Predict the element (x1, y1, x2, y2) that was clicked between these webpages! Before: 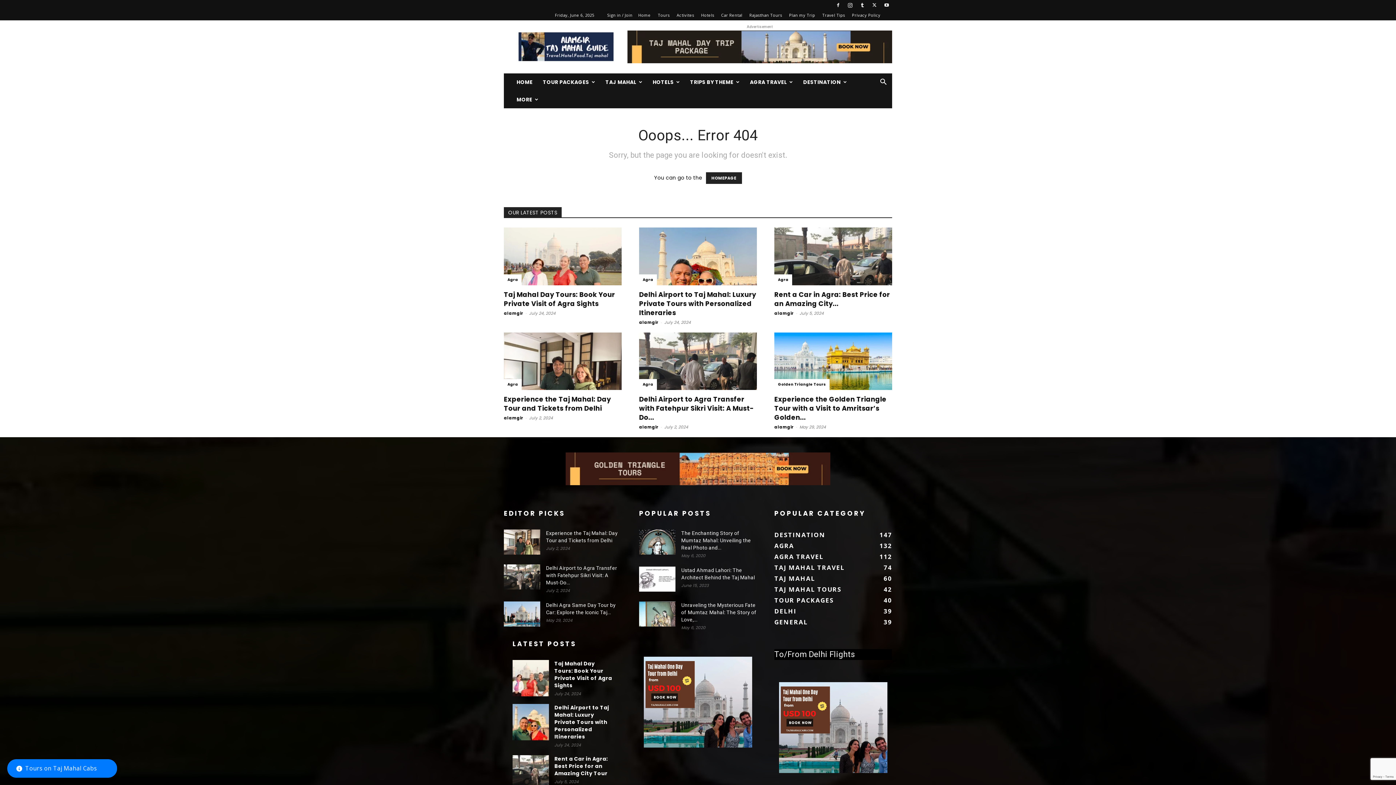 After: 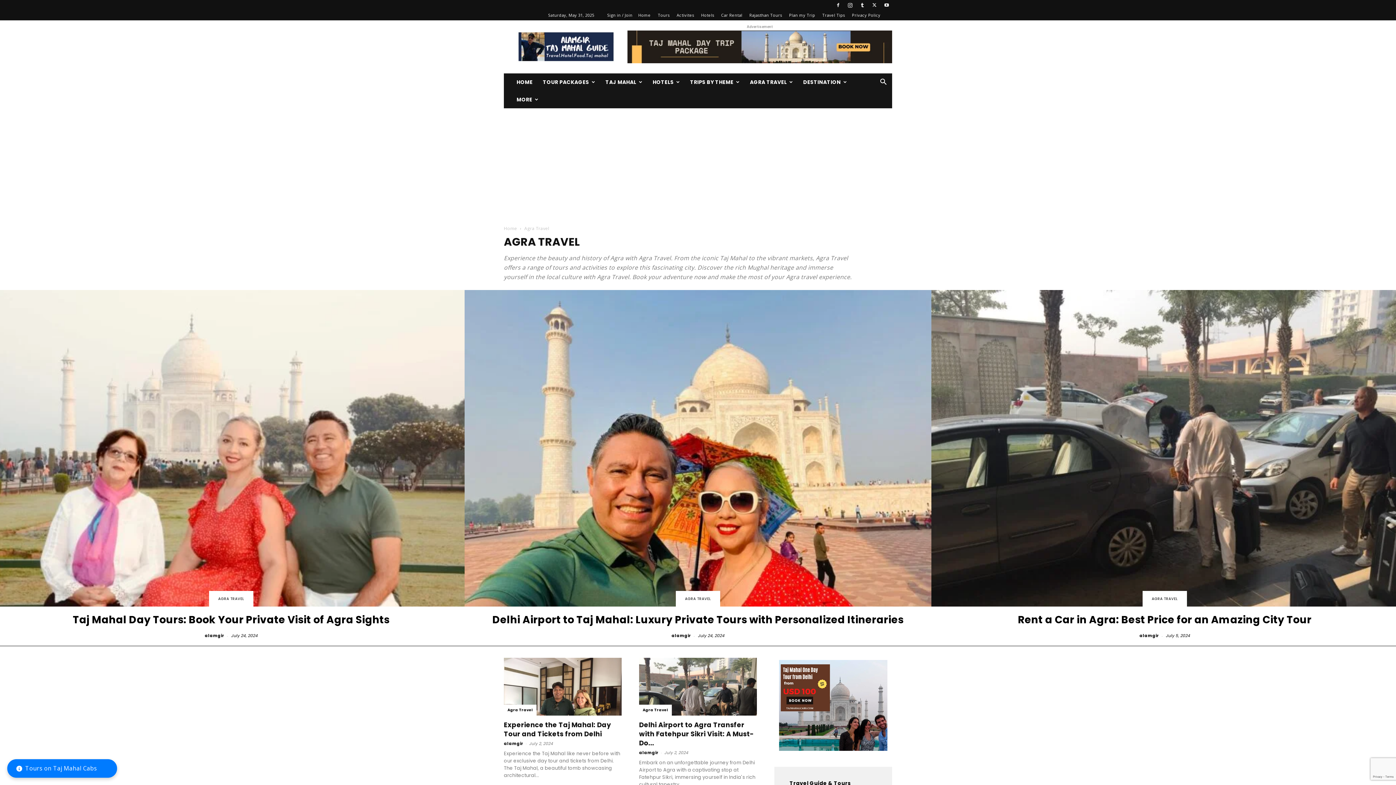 Action: label: AGRA TRAVEL
112 bbox: (774, 552, 823, 561)